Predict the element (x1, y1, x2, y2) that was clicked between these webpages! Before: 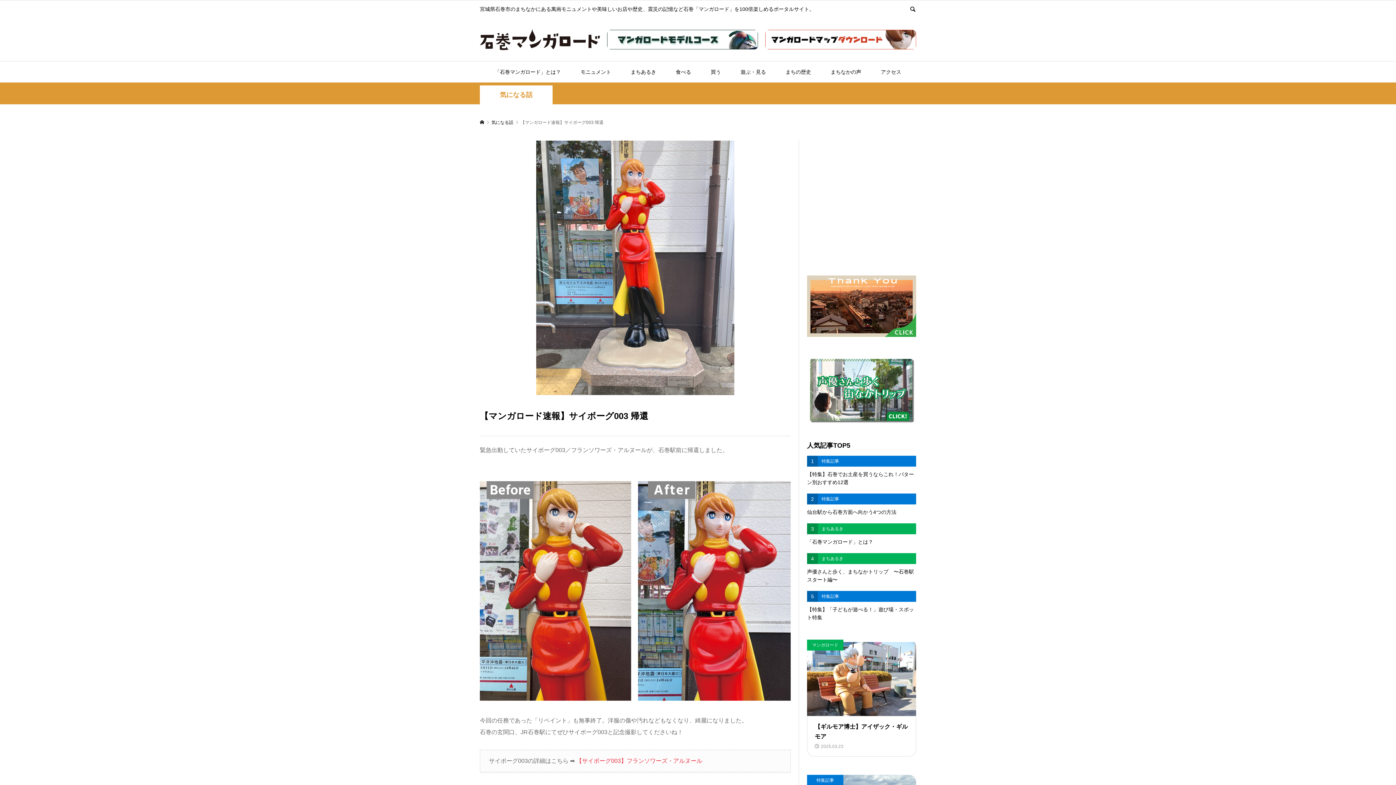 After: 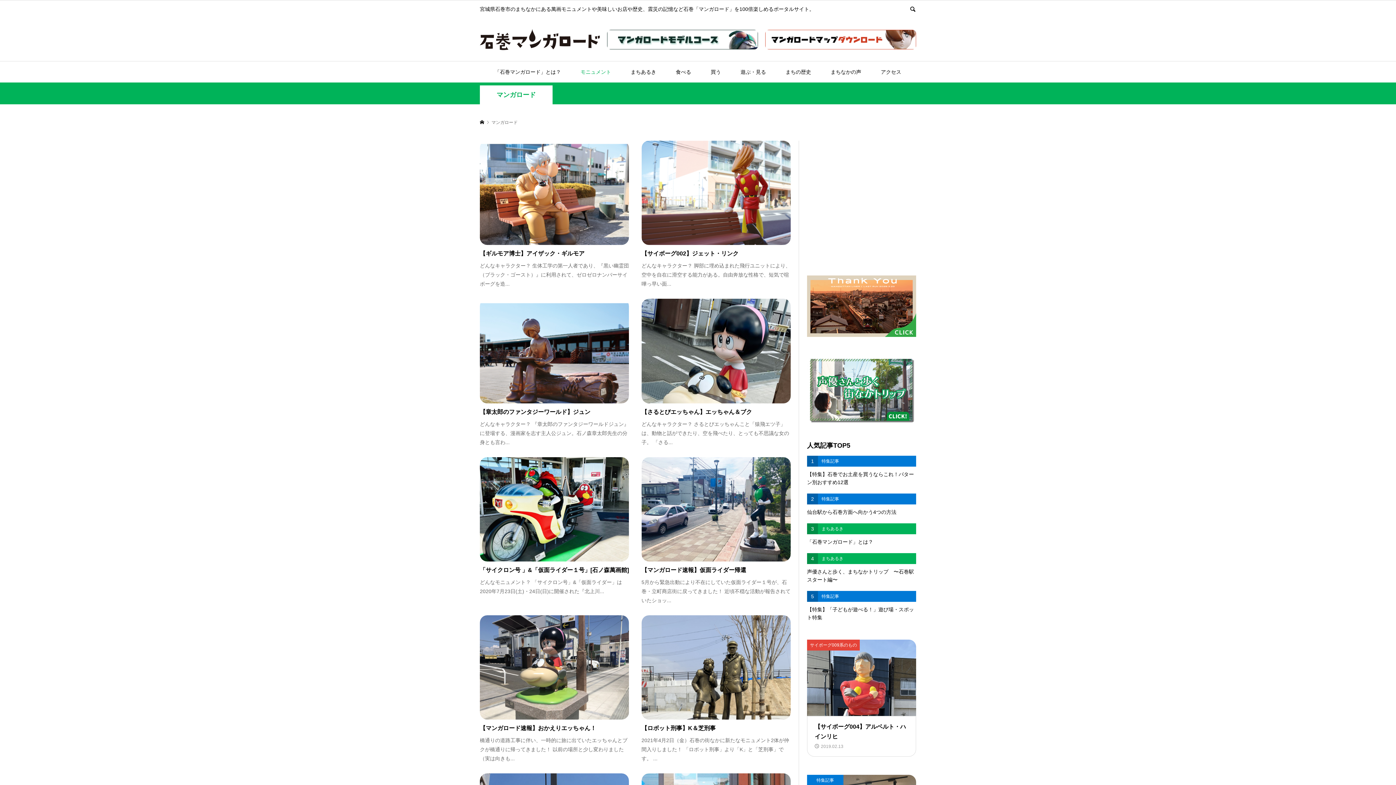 Action: bbox: (571, 61, 620, 82) label: モニュメント